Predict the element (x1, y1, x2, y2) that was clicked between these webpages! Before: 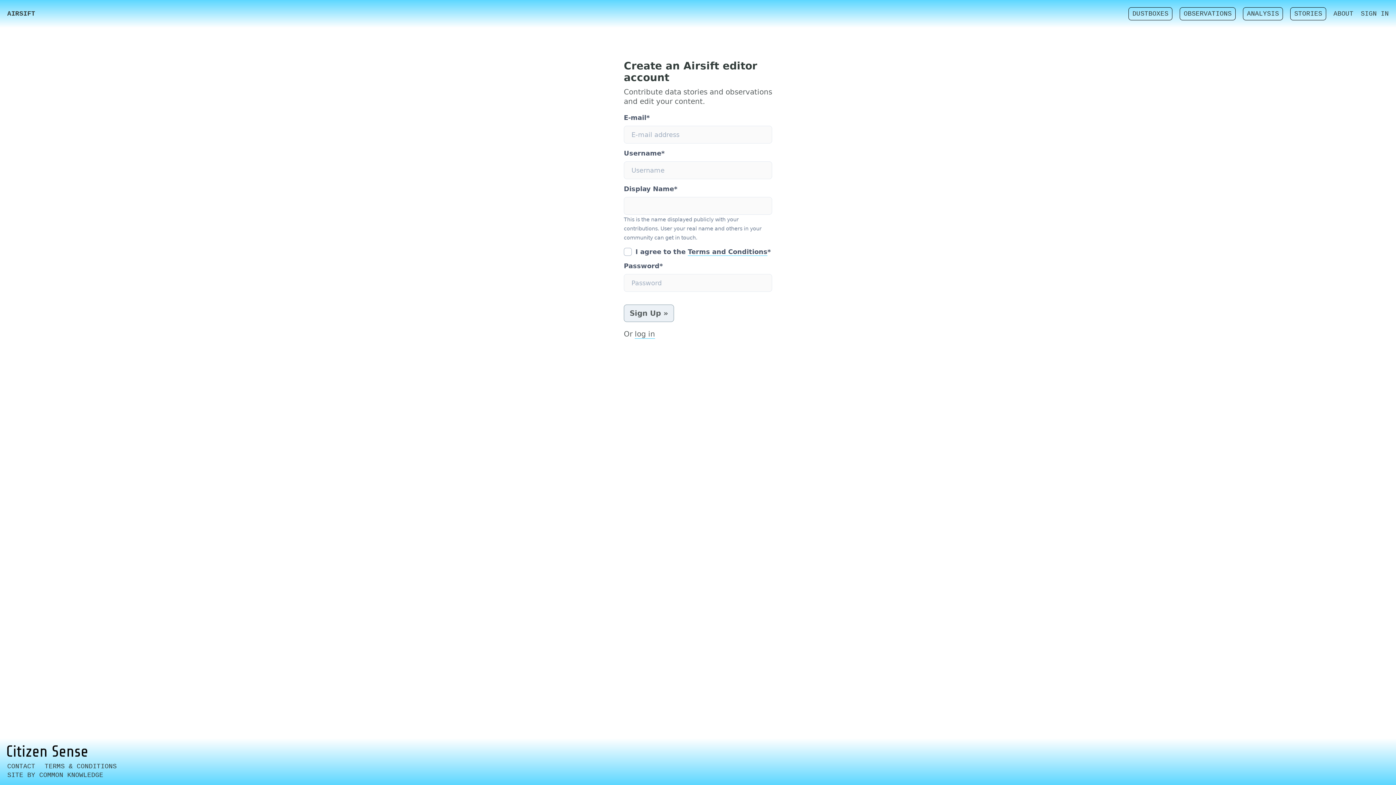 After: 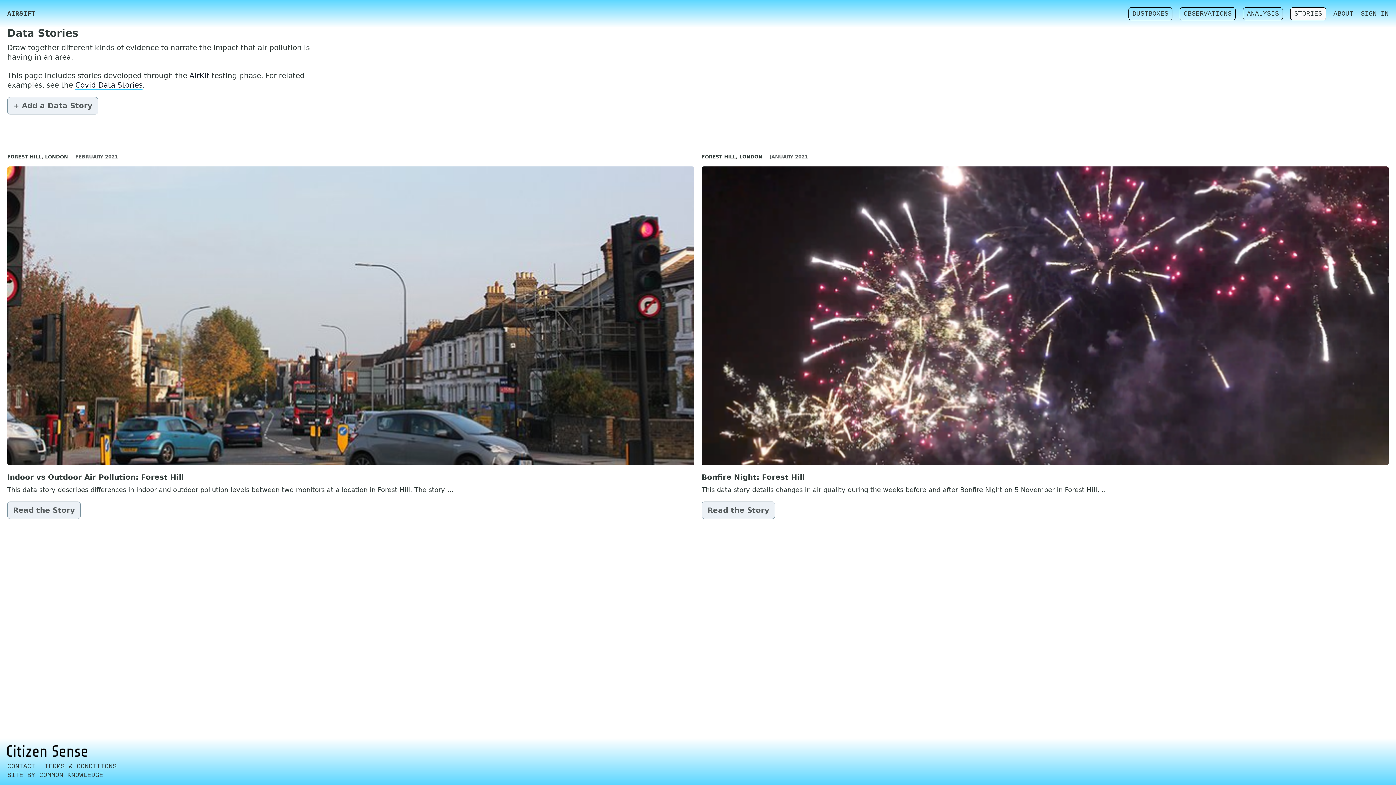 Action: bbox: (1290, 7, 1326, 20) label: STORIES